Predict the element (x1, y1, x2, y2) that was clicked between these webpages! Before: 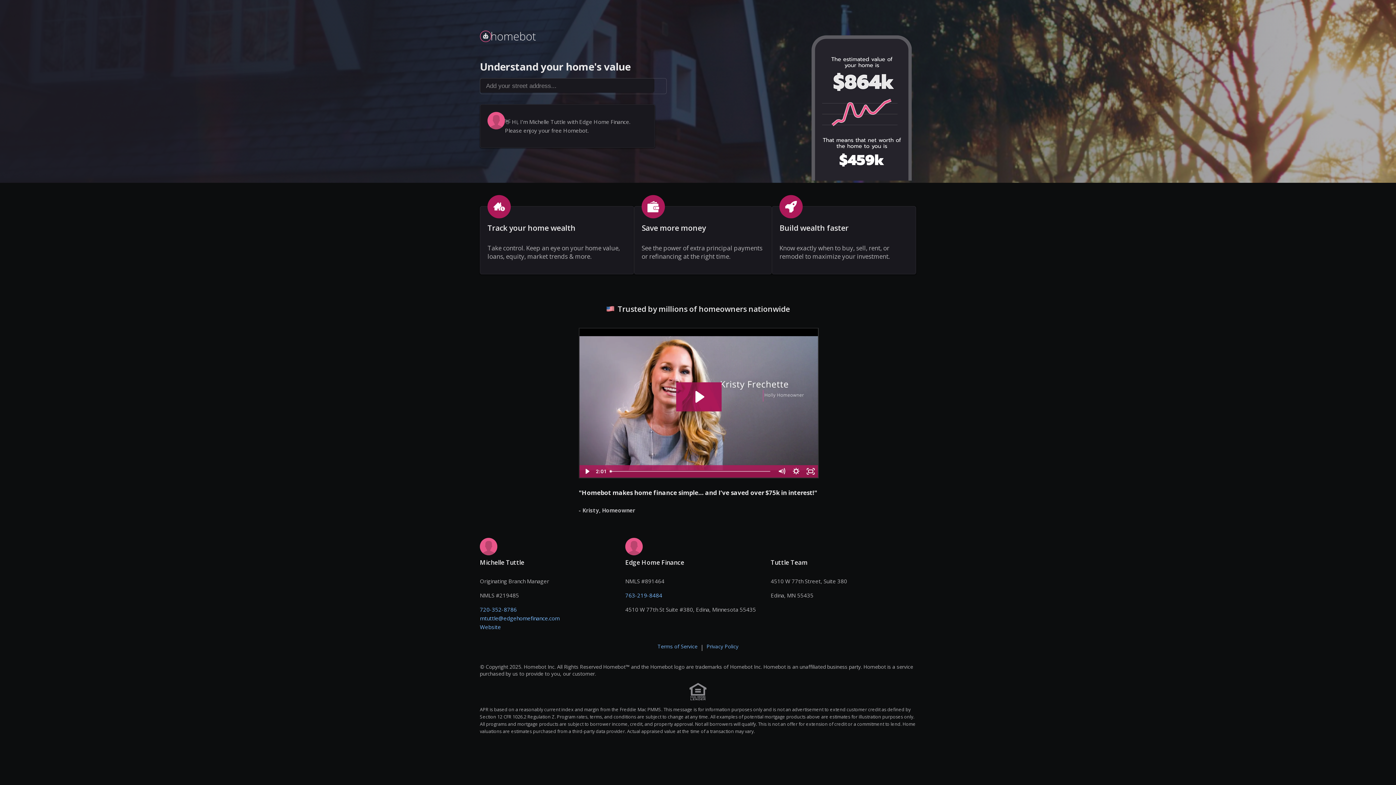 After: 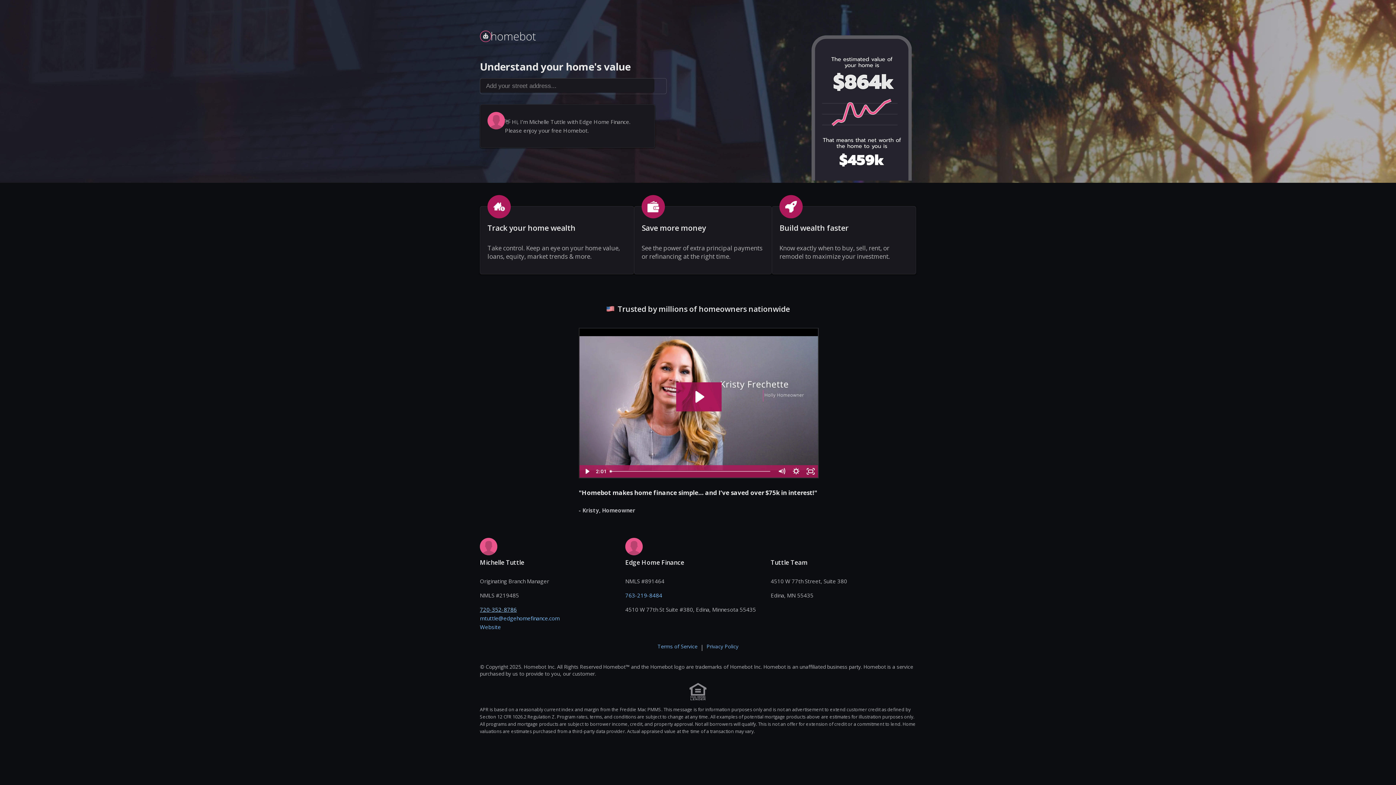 Action: bbox: (480, 606, 516, 613) label: 720-352-8786